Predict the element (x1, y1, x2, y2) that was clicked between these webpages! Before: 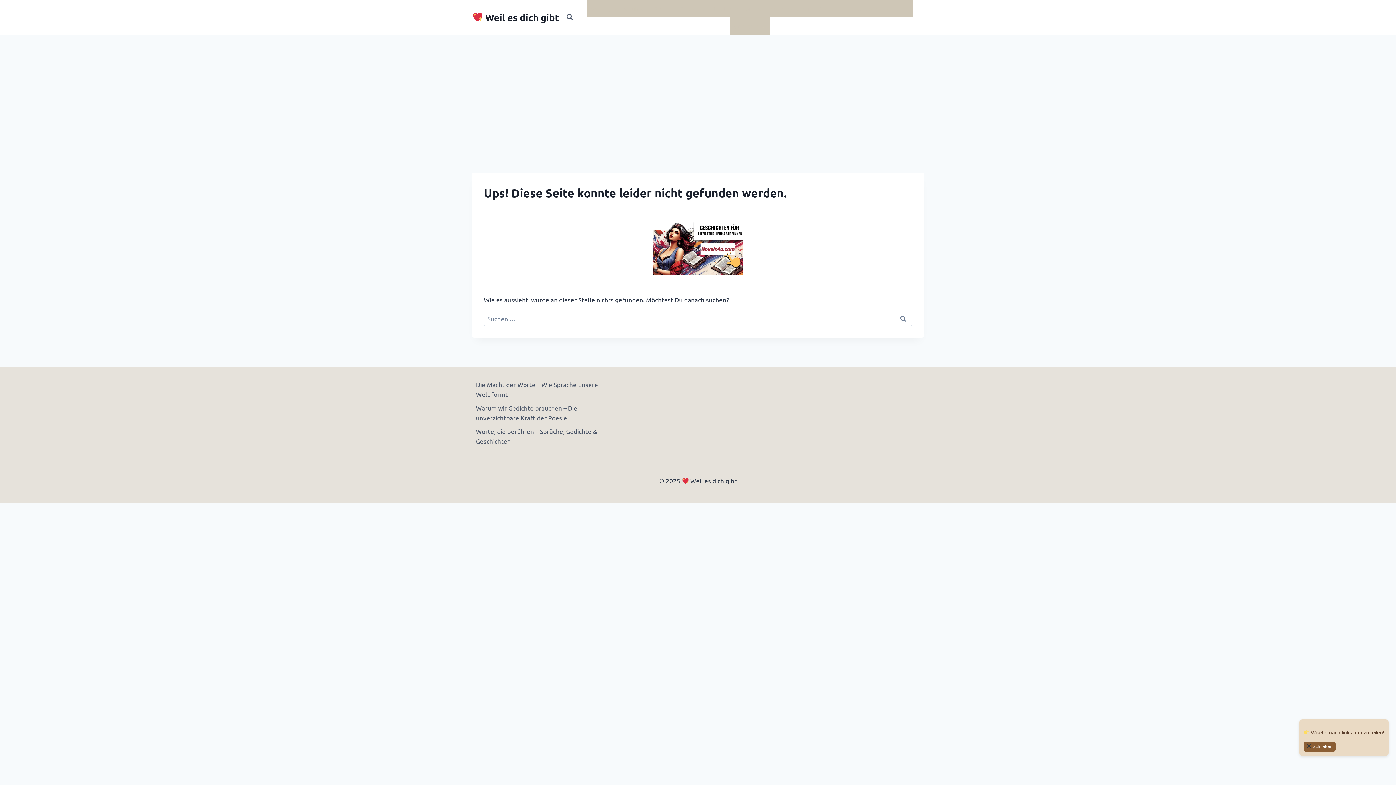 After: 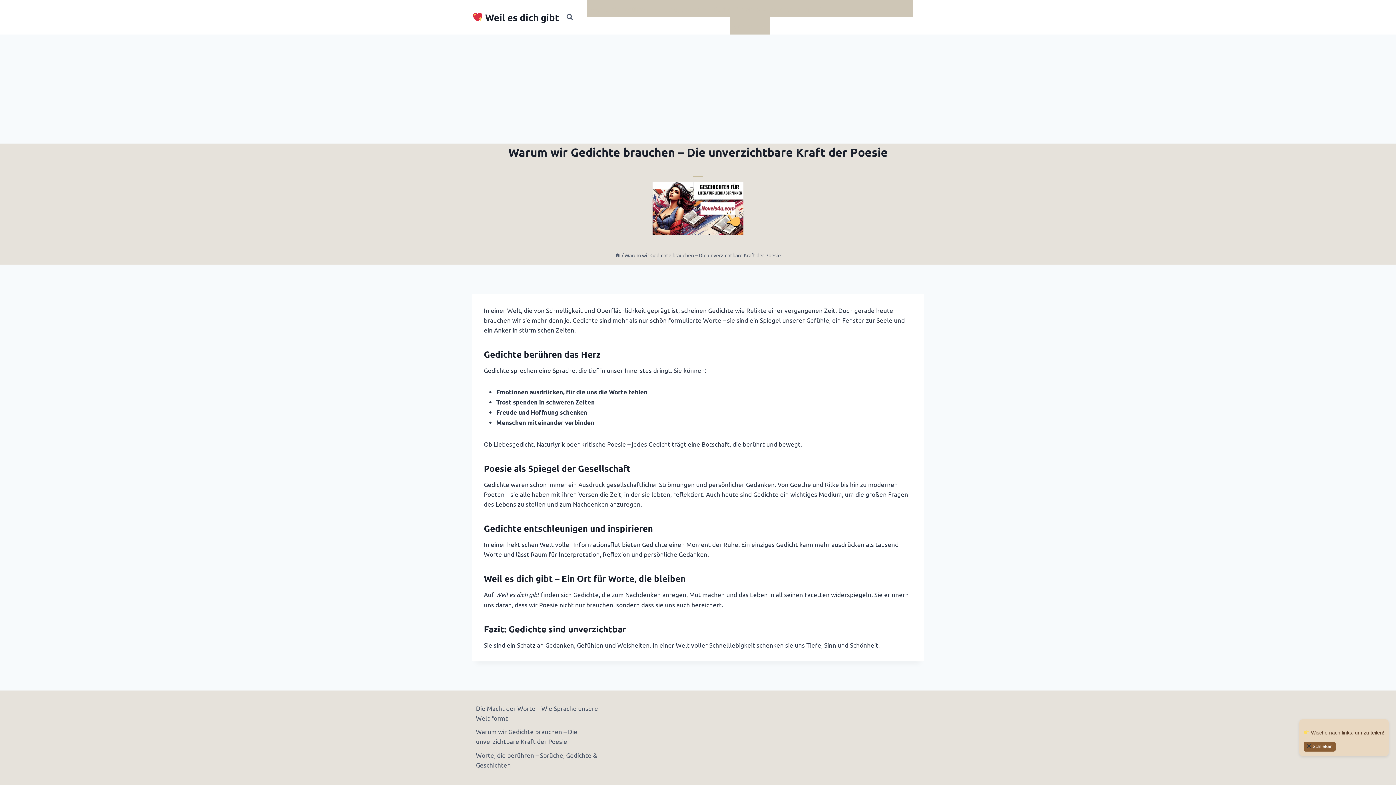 Action: label: Warum wir Gedichte brauchen – Die unverzichtbare Kraft der Poesie bbox: (472, 401, 615, 424)